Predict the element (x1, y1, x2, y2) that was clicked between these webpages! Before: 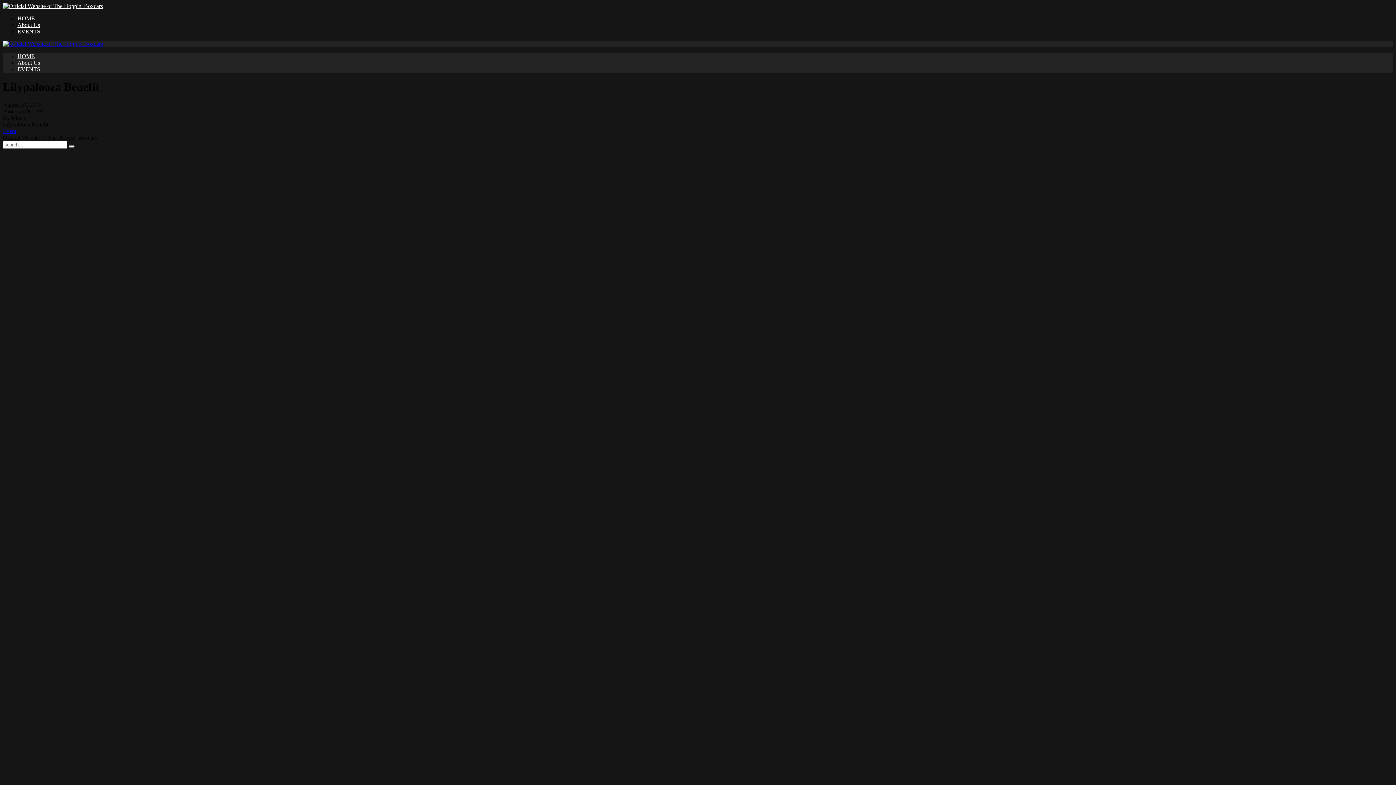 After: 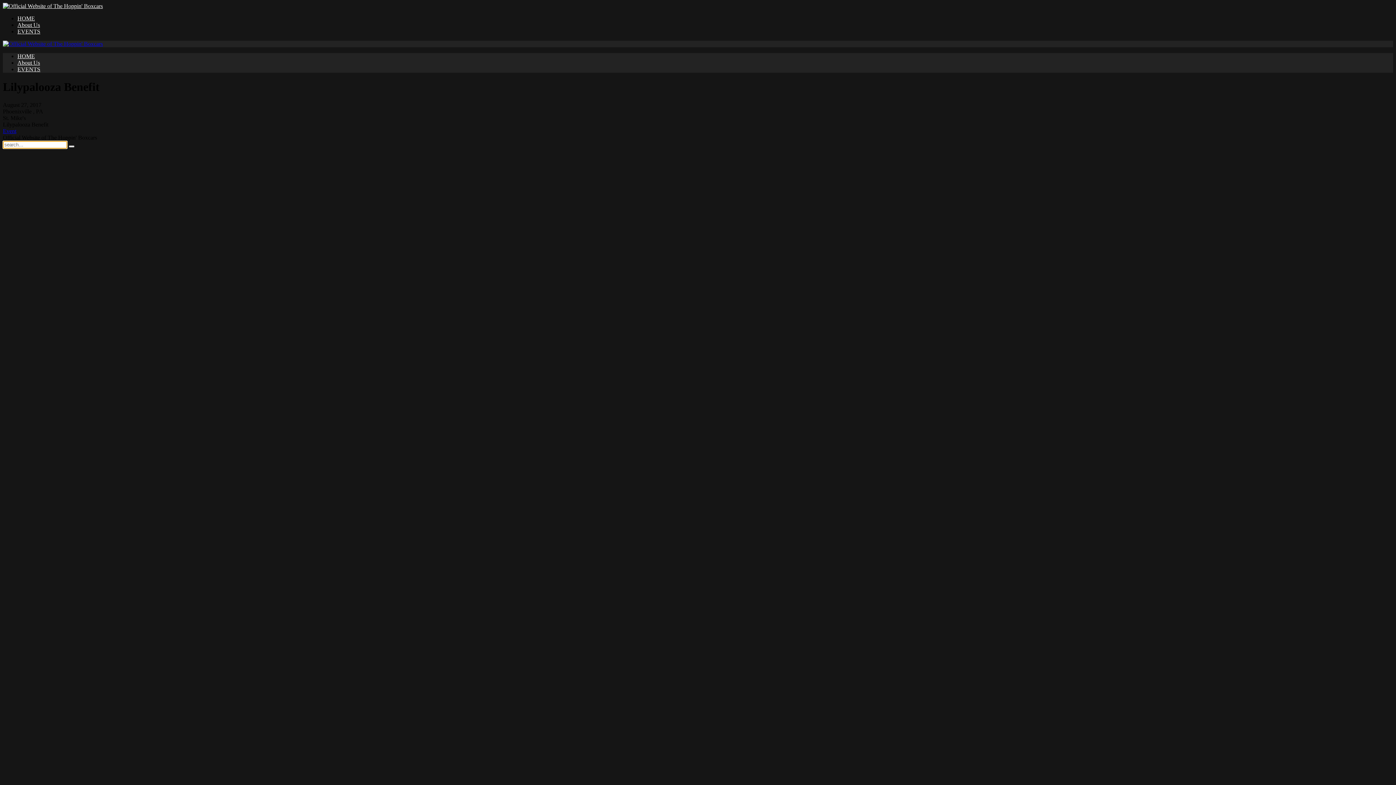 Action: bbox: (68, 145, 74, 147)